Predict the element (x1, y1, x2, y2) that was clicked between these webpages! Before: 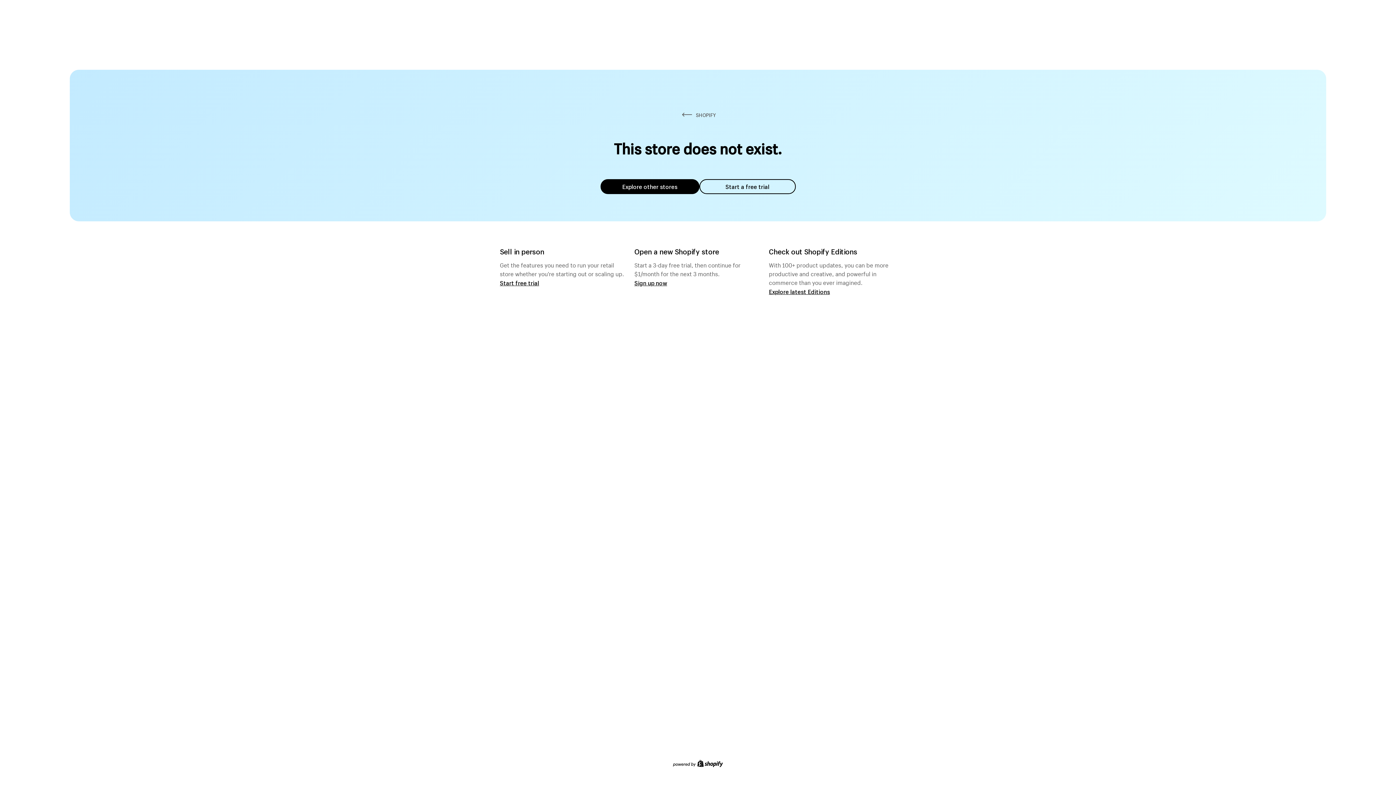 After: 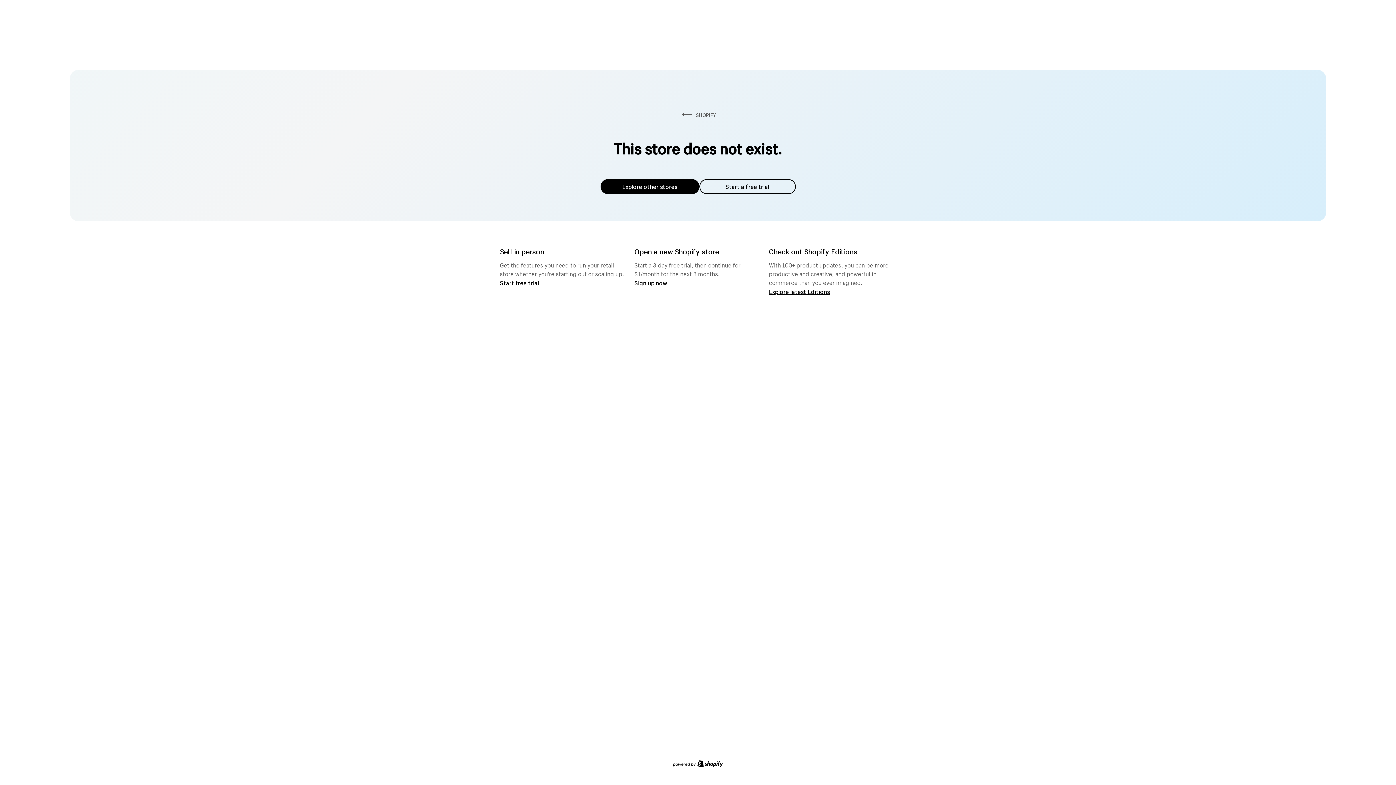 Action: label: Explore other stores bbox: (600, 179, 699, 194)